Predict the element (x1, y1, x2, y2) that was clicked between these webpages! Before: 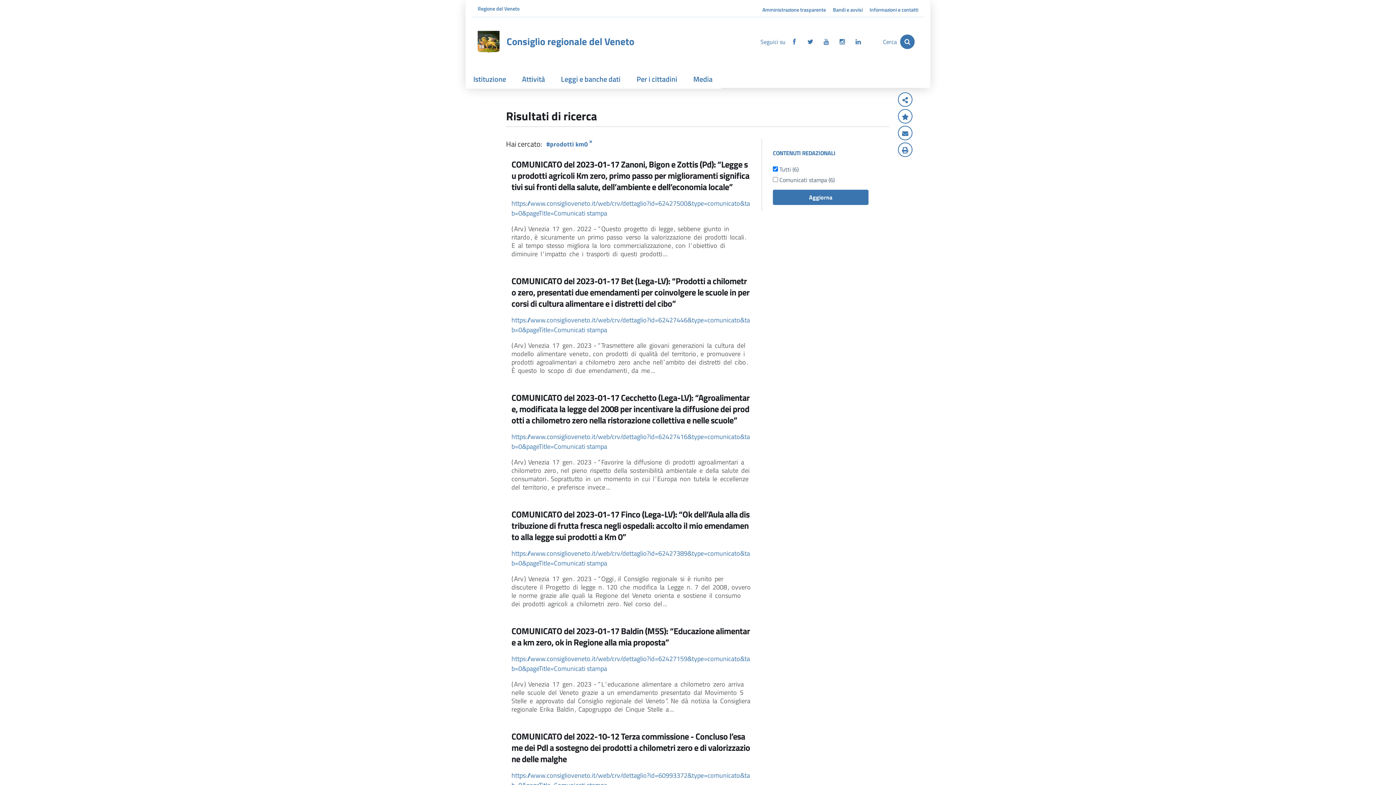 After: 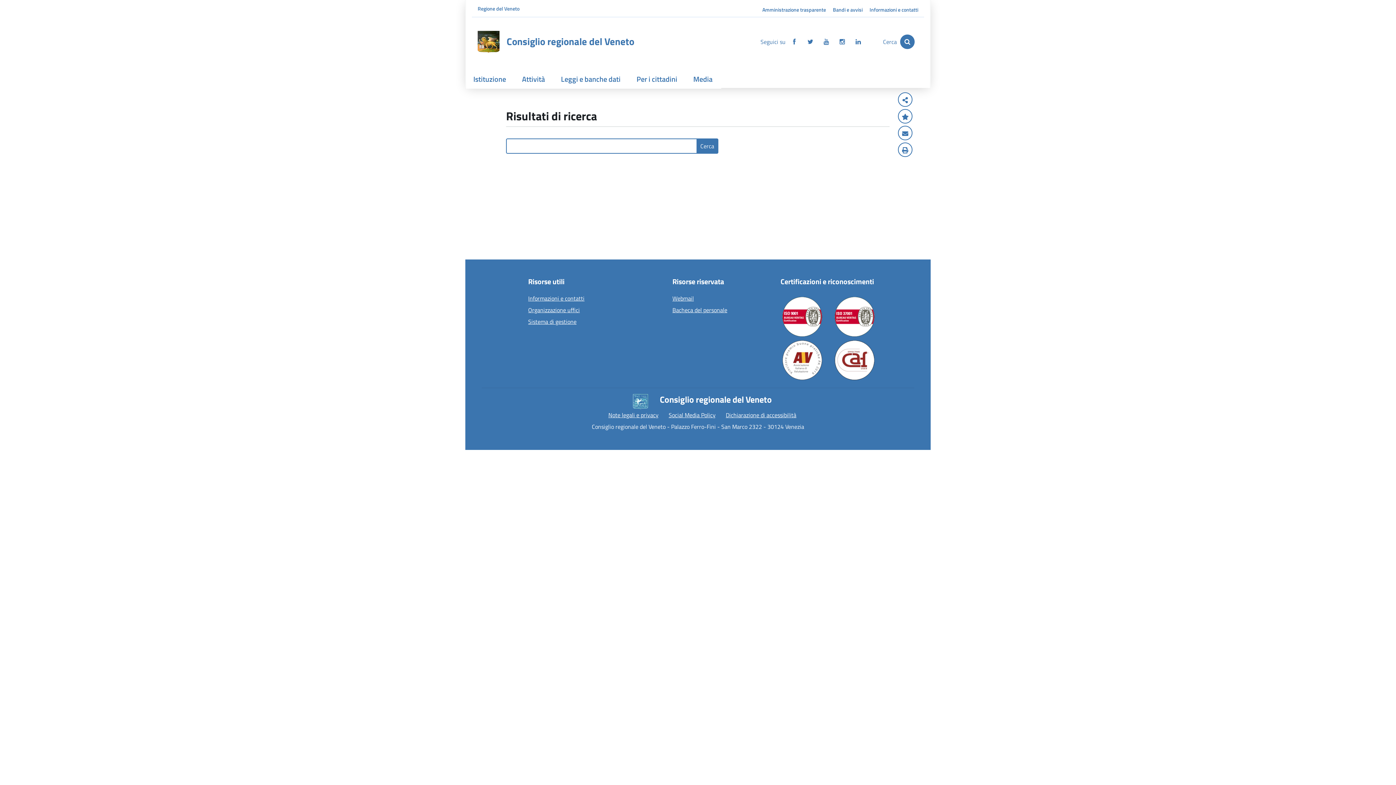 Action: bbox: (585, 138, 596, 144) label: Dismiss